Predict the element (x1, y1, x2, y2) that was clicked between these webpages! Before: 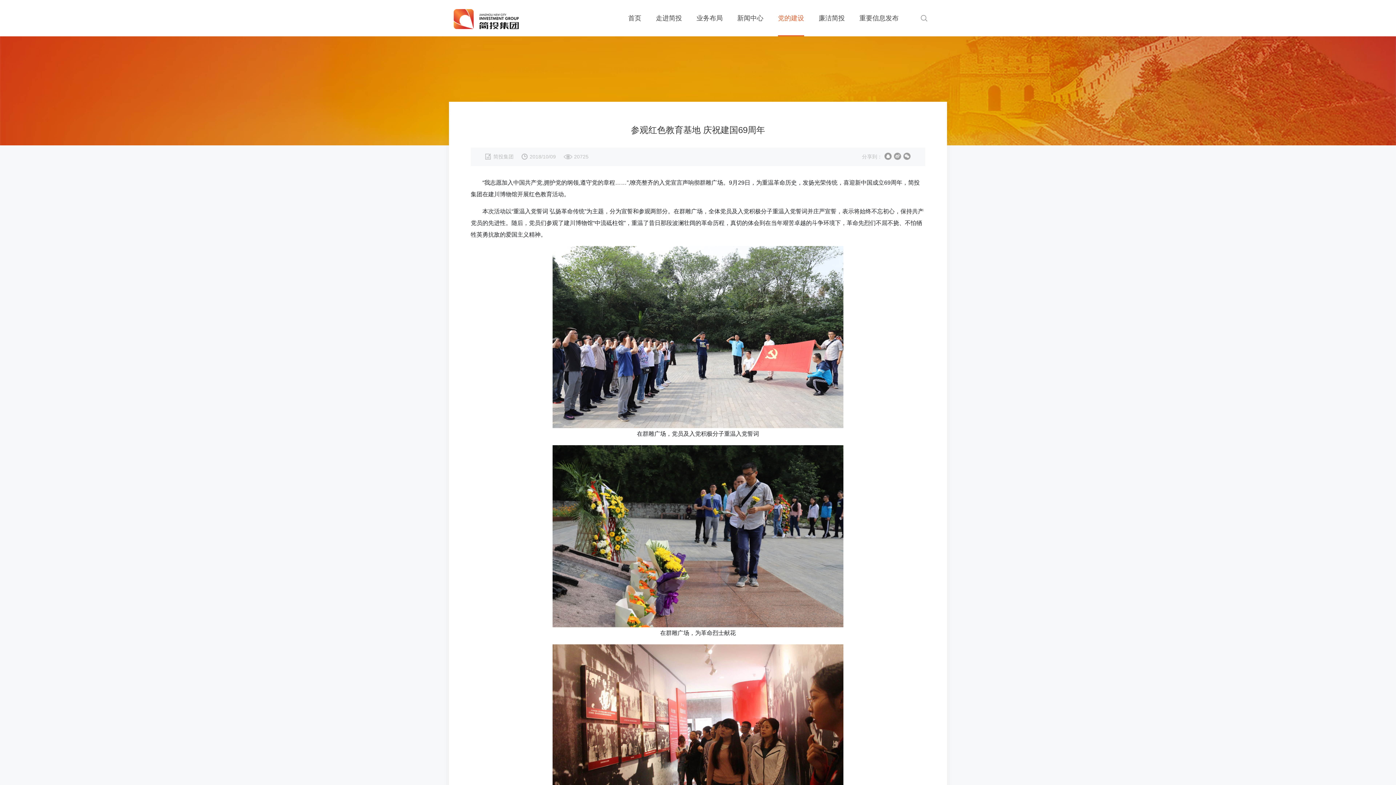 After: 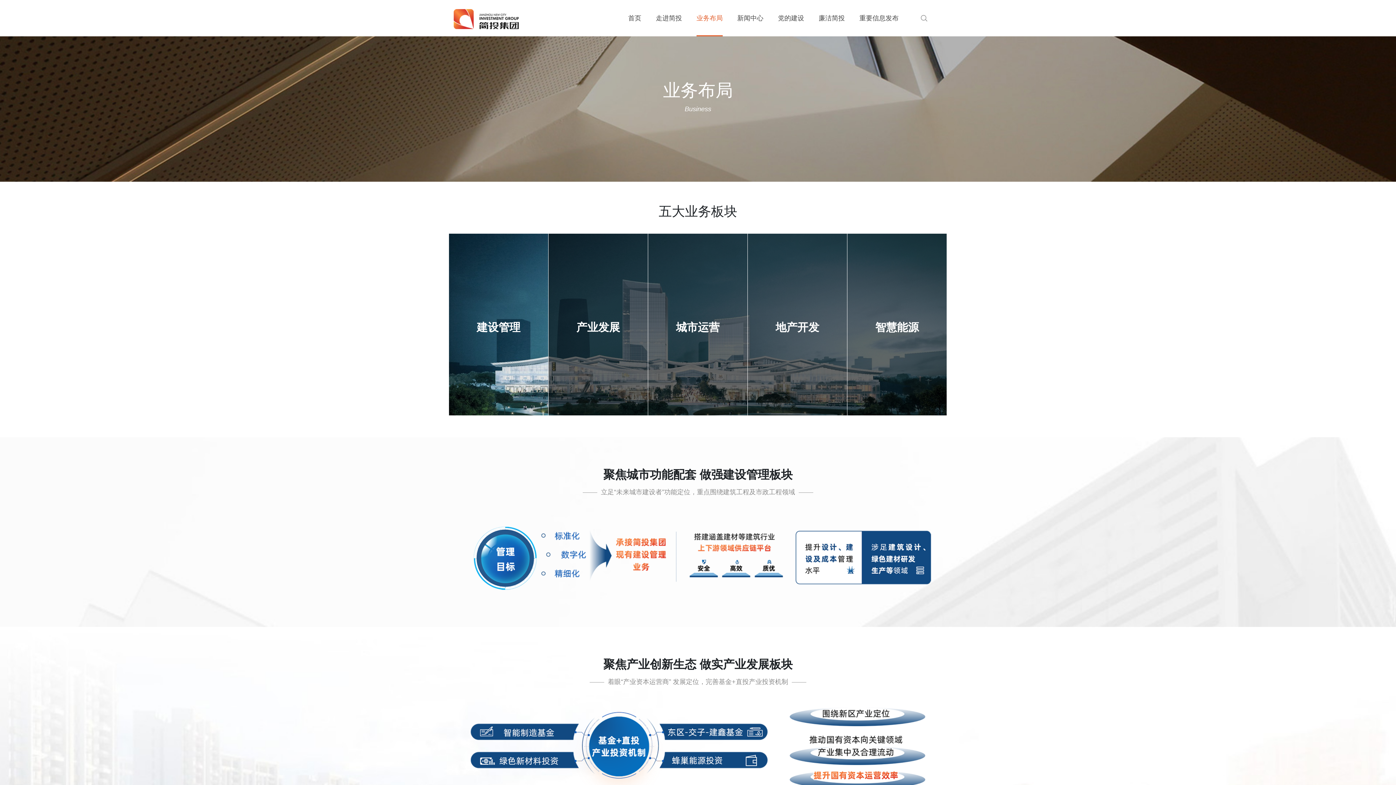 Action: bbox: (696, 0, 722, 36) label: 业务布局